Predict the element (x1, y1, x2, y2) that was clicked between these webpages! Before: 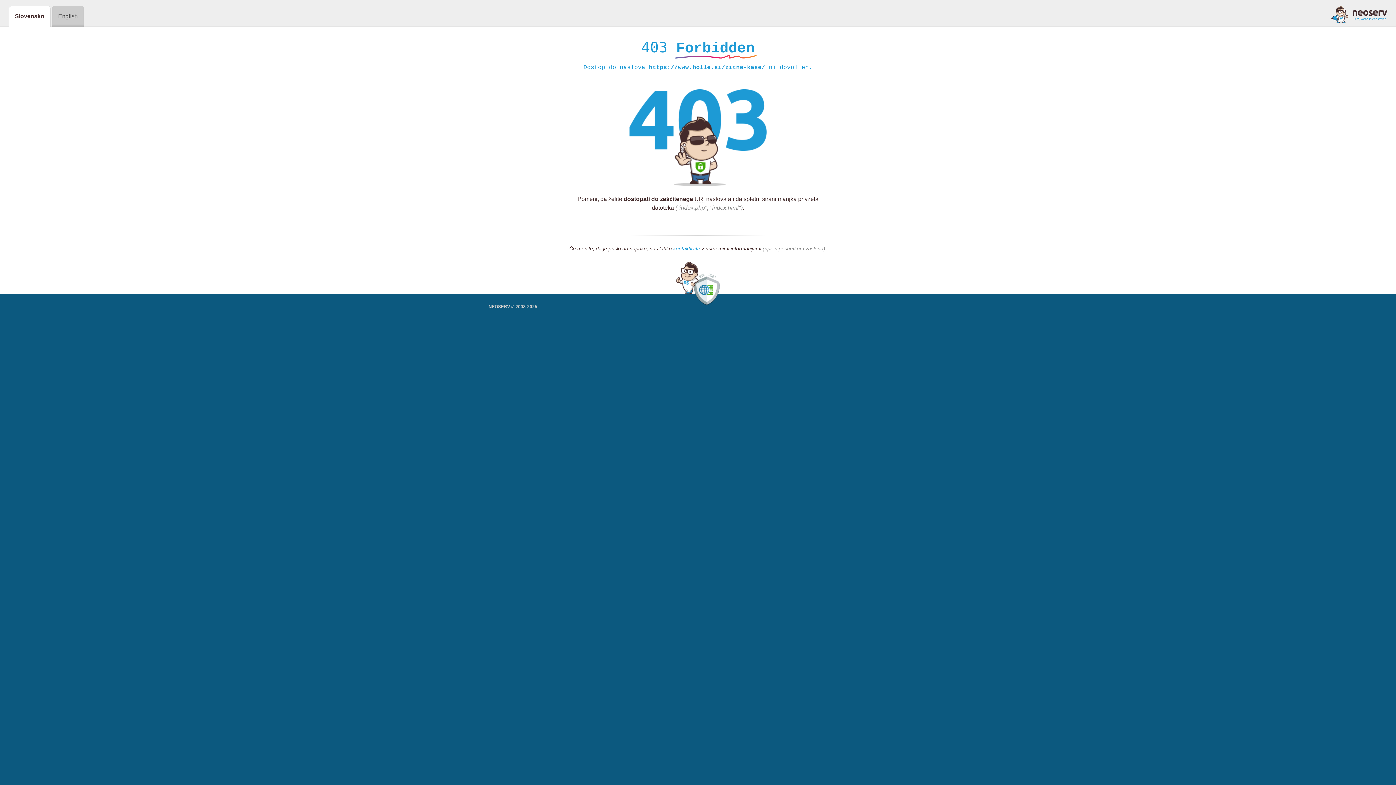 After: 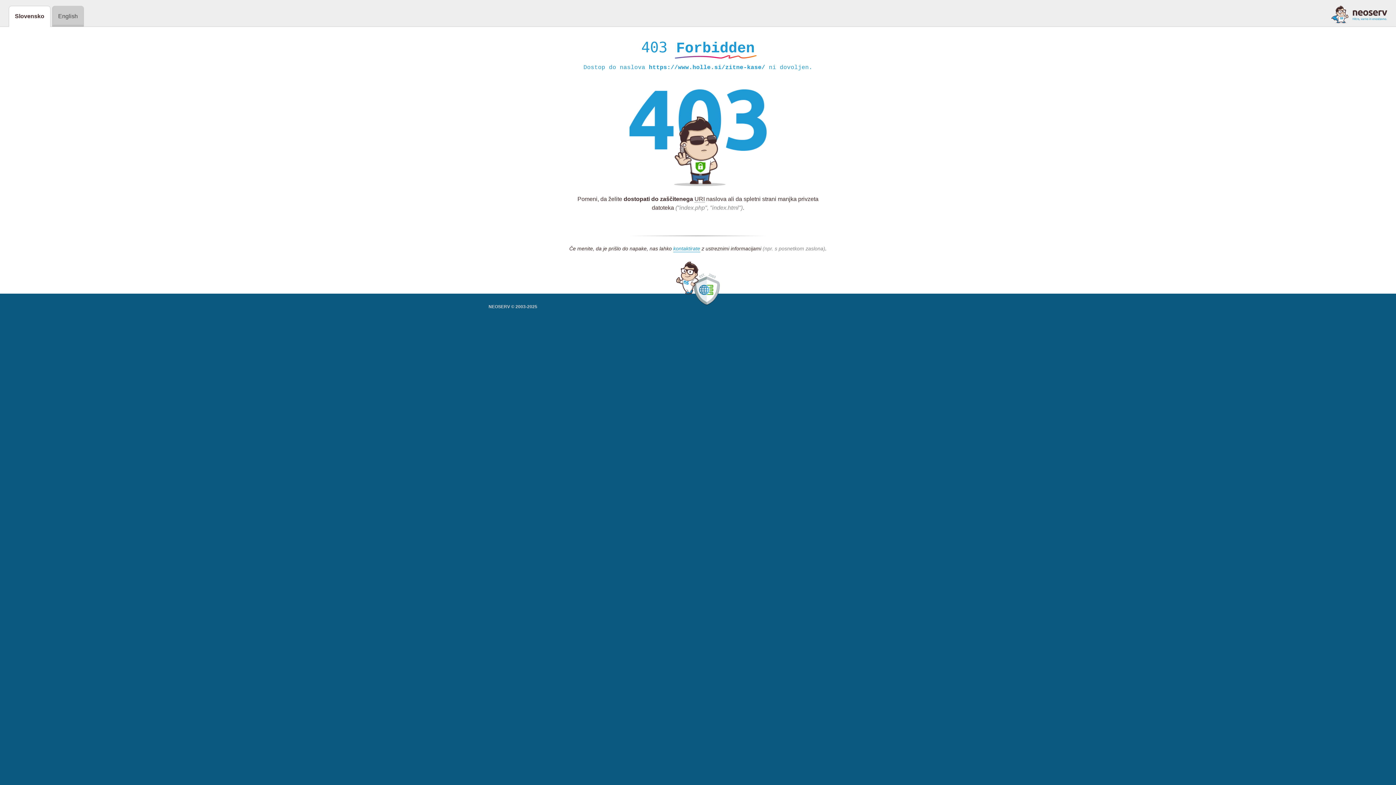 Action: bbox: (1331, 5, 1387, 23)